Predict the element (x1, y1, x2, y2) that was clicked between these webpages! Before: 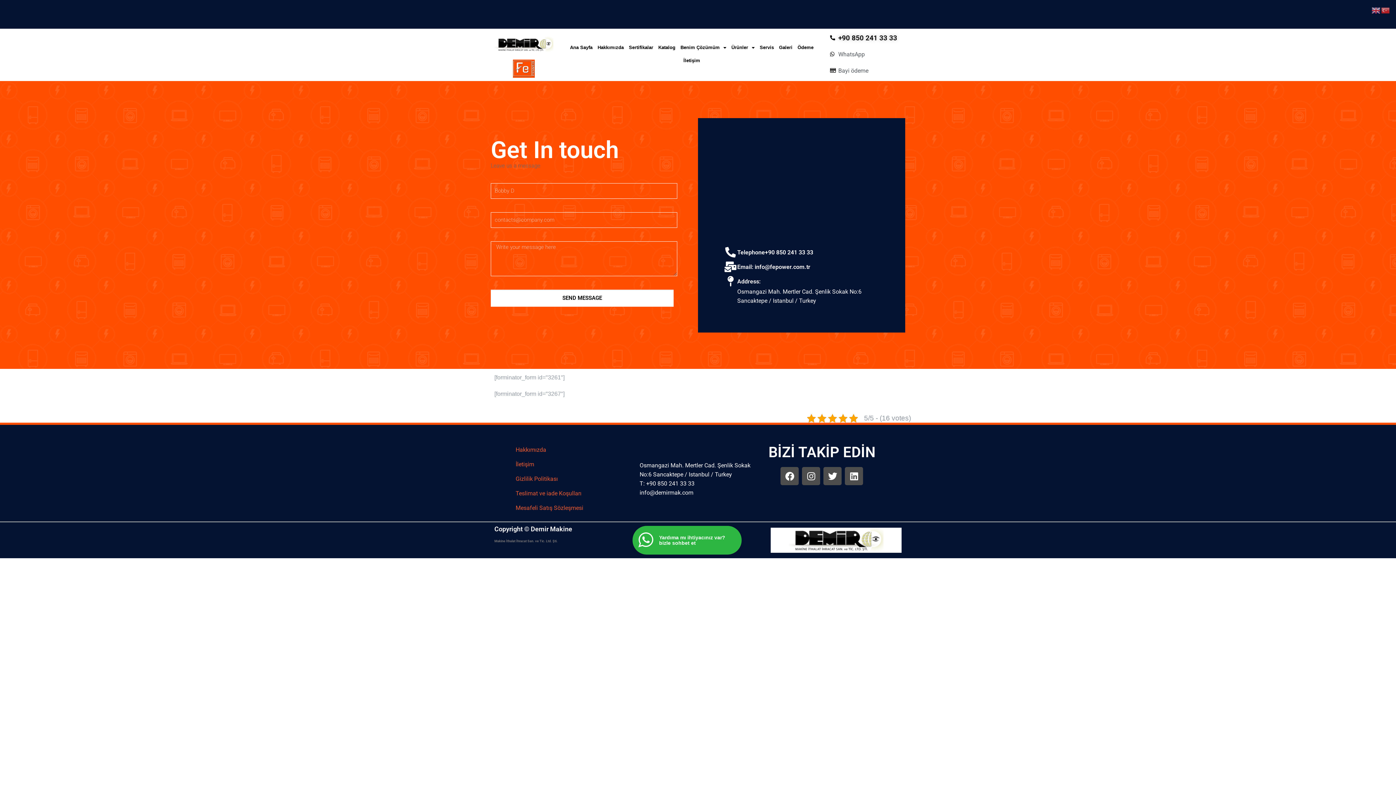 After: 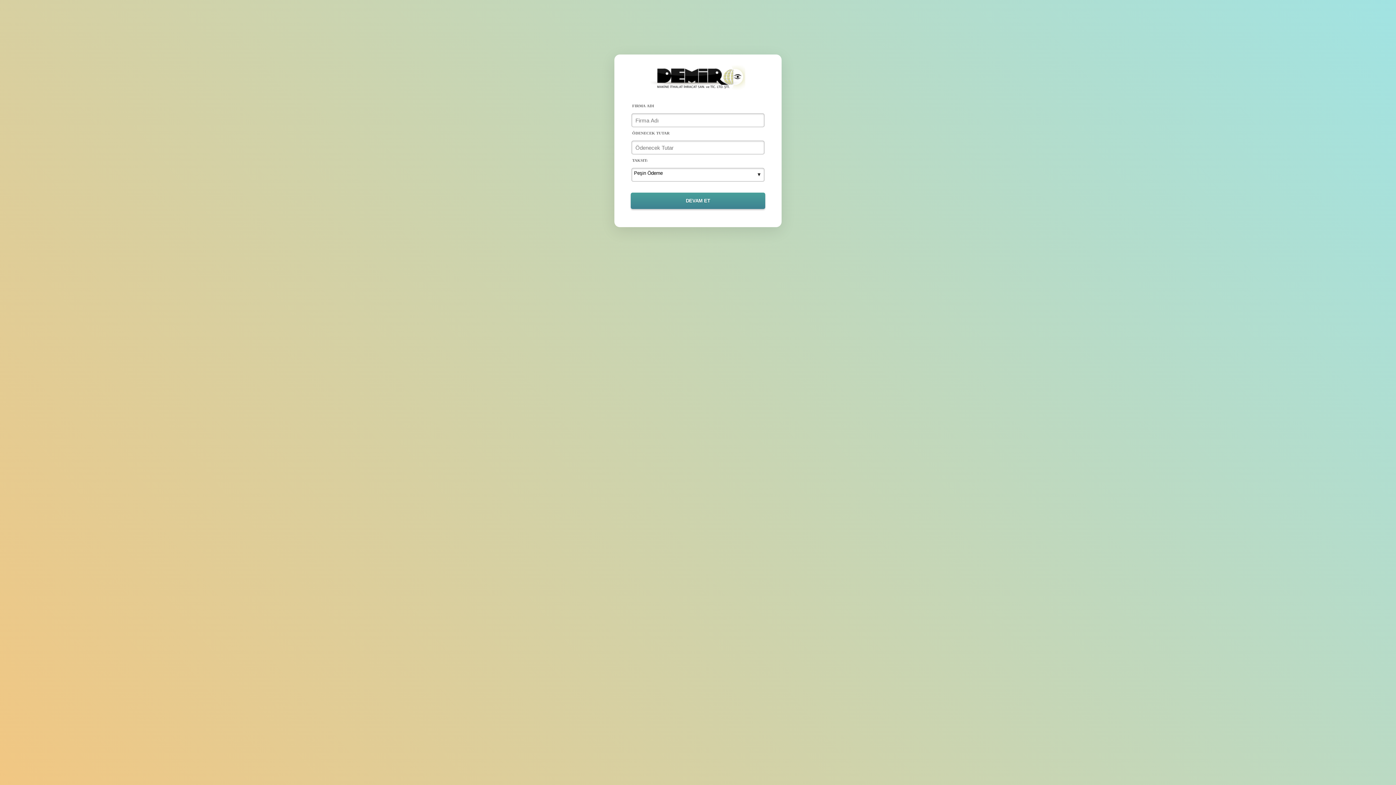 Action: label: Ödeme bbox: (795, 41, 816, 54)